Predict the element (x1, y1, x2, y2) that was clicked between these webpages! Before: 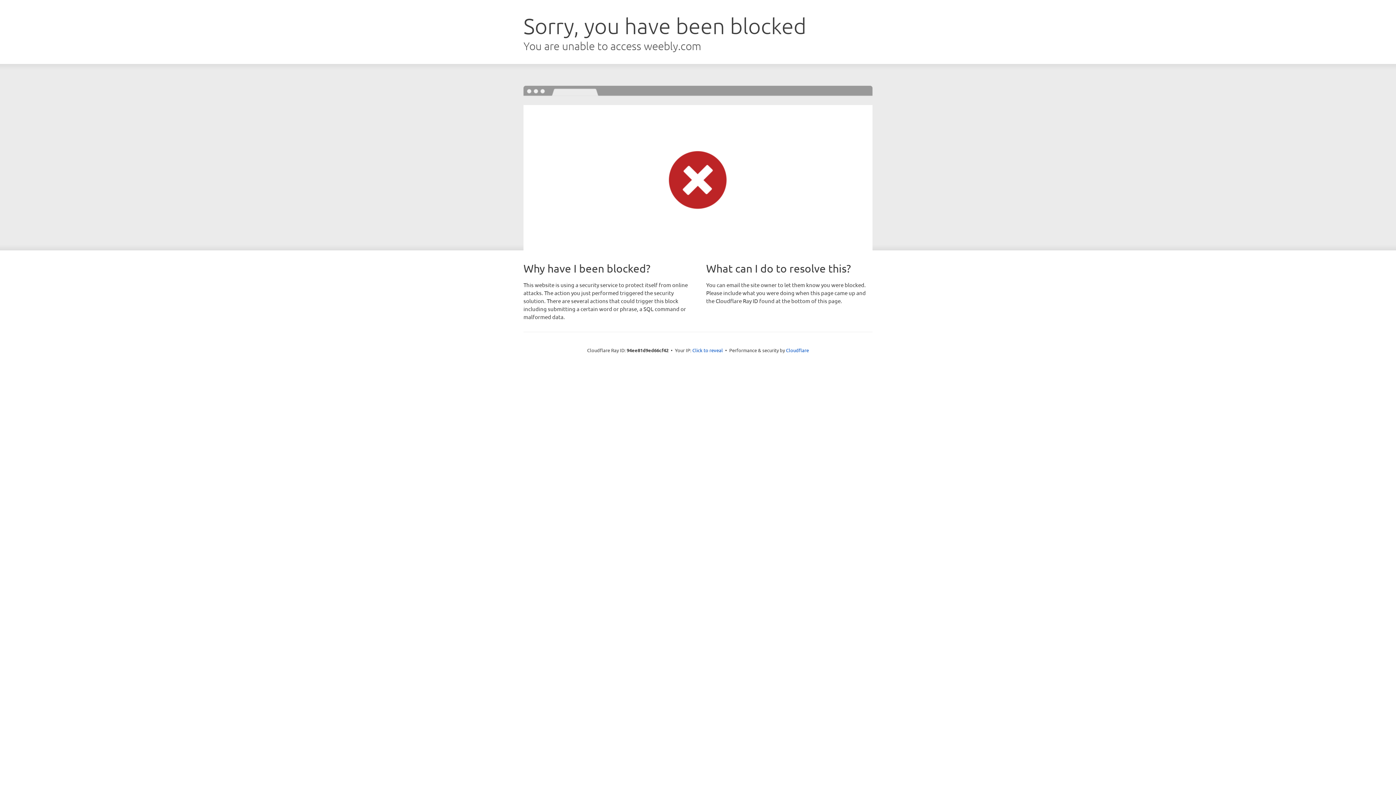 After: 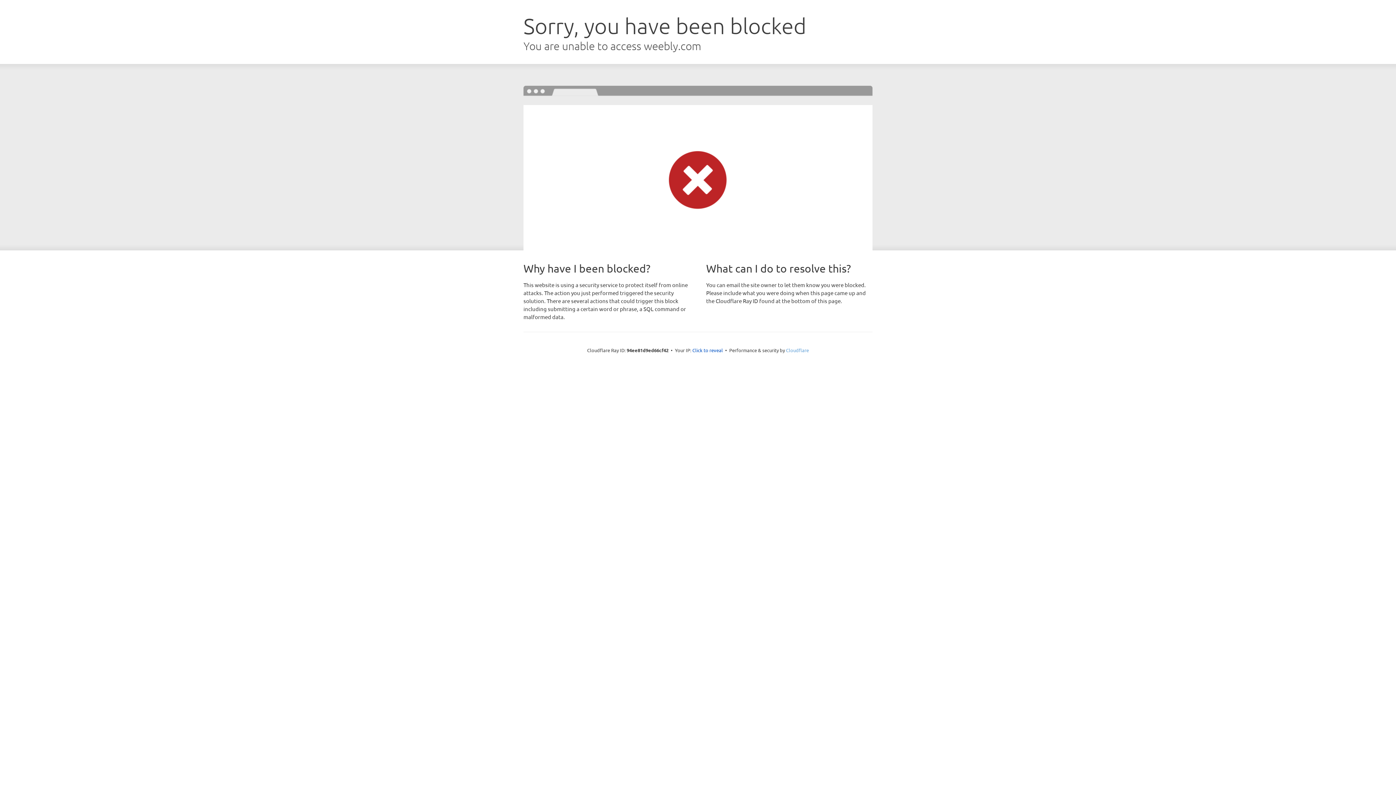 Action: label: Cloudflare bbox: (786, 347, 809, 353)